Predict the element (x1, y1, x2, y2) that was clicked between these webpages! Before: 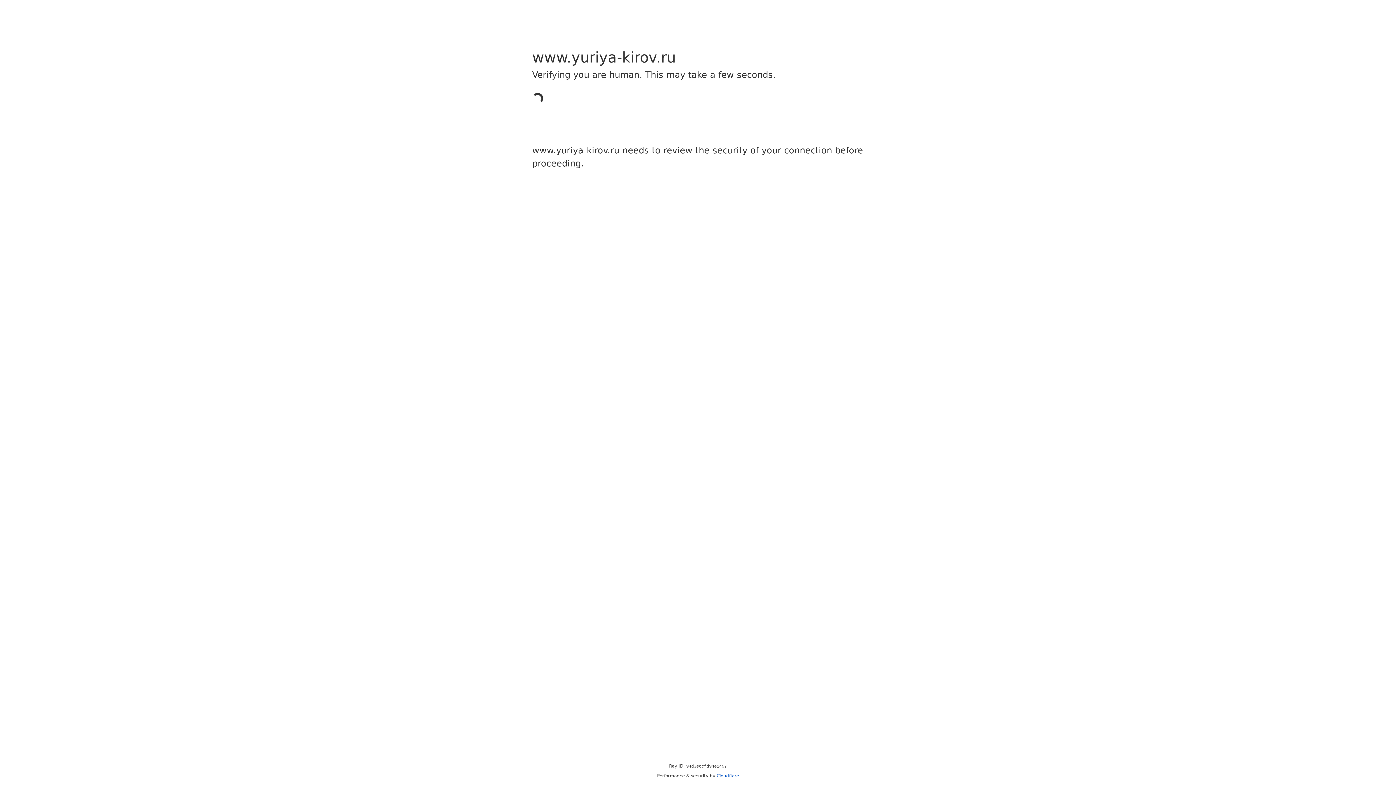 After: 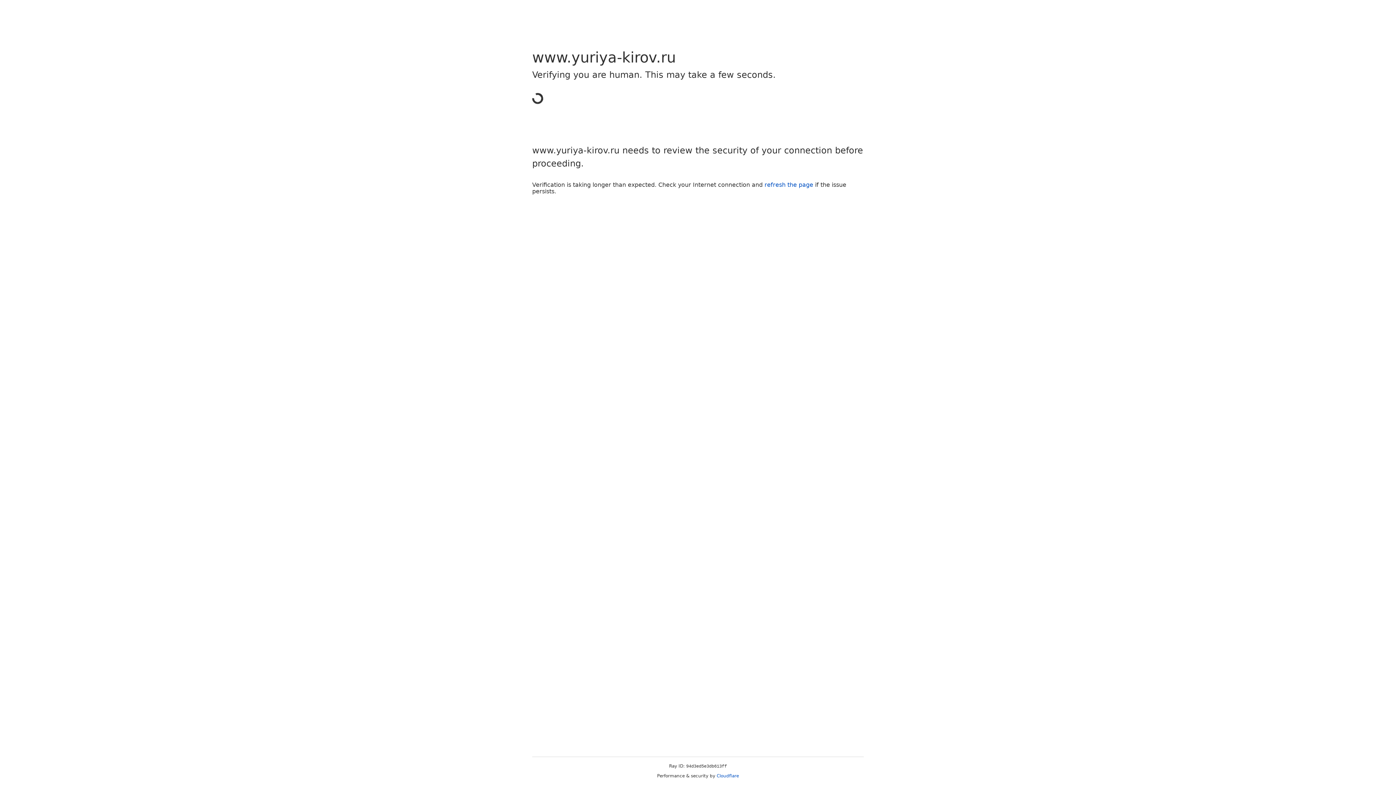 Action: label: Cloudflare bbox: (716, 773, 739, 778)